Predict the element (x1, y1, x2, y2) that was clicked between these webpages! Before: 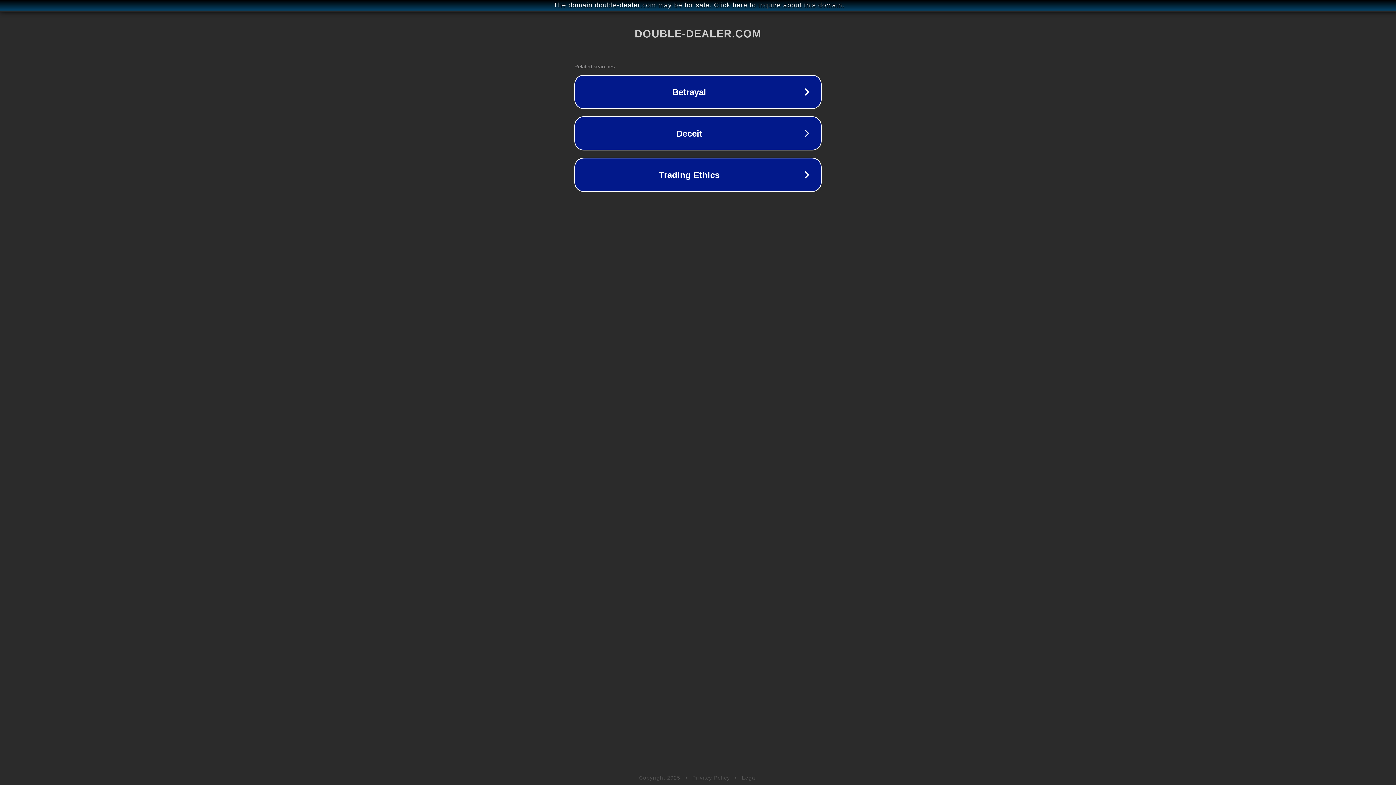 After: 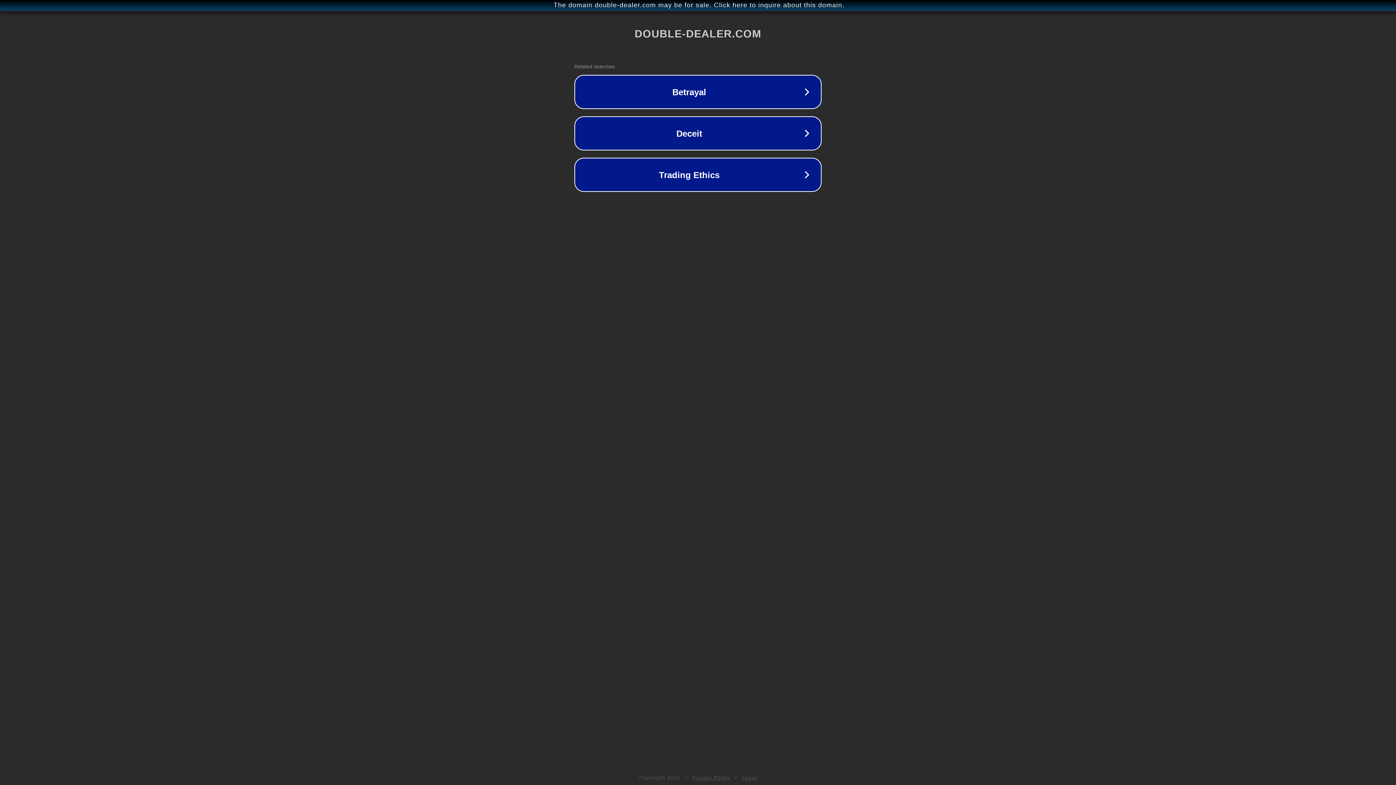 Action: label: Legal bbox: (742, 775, 757, 781)